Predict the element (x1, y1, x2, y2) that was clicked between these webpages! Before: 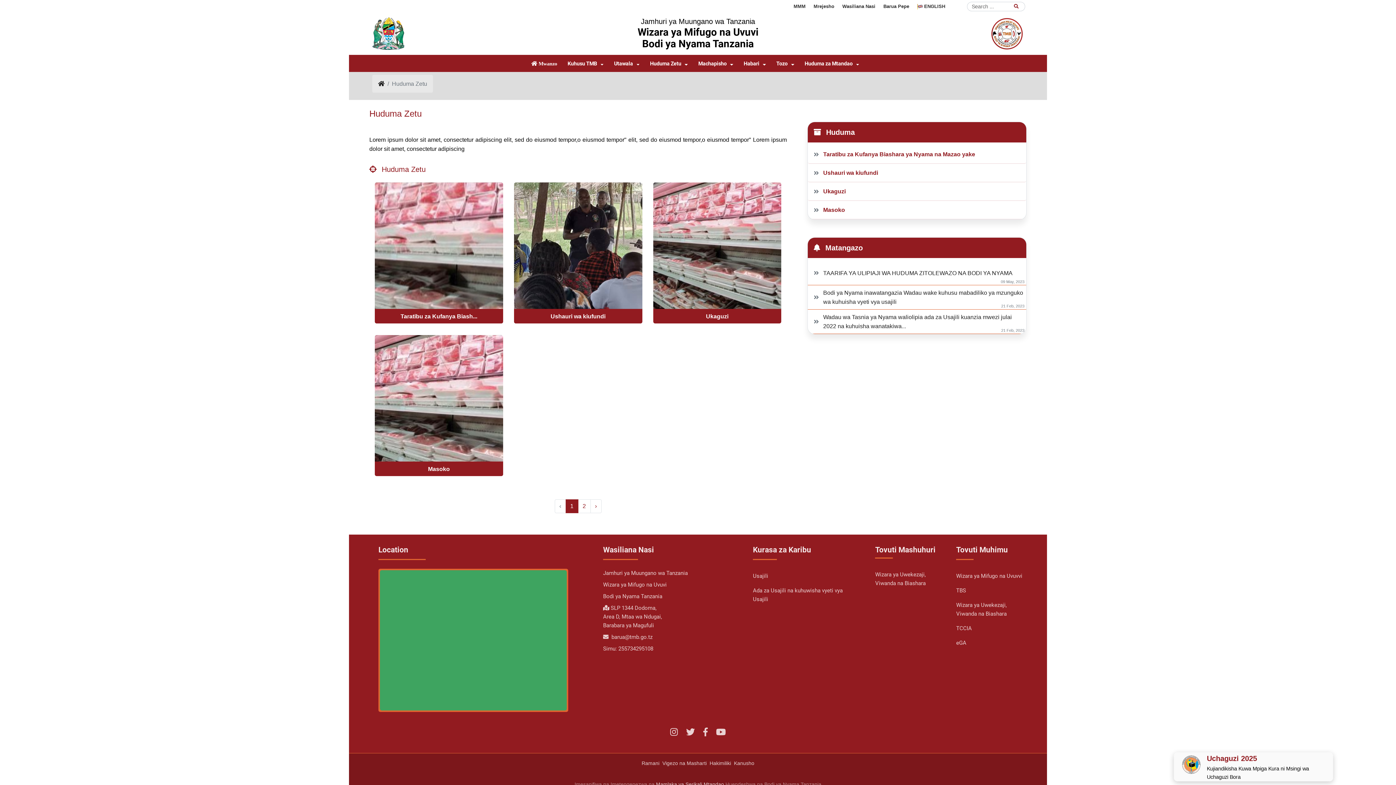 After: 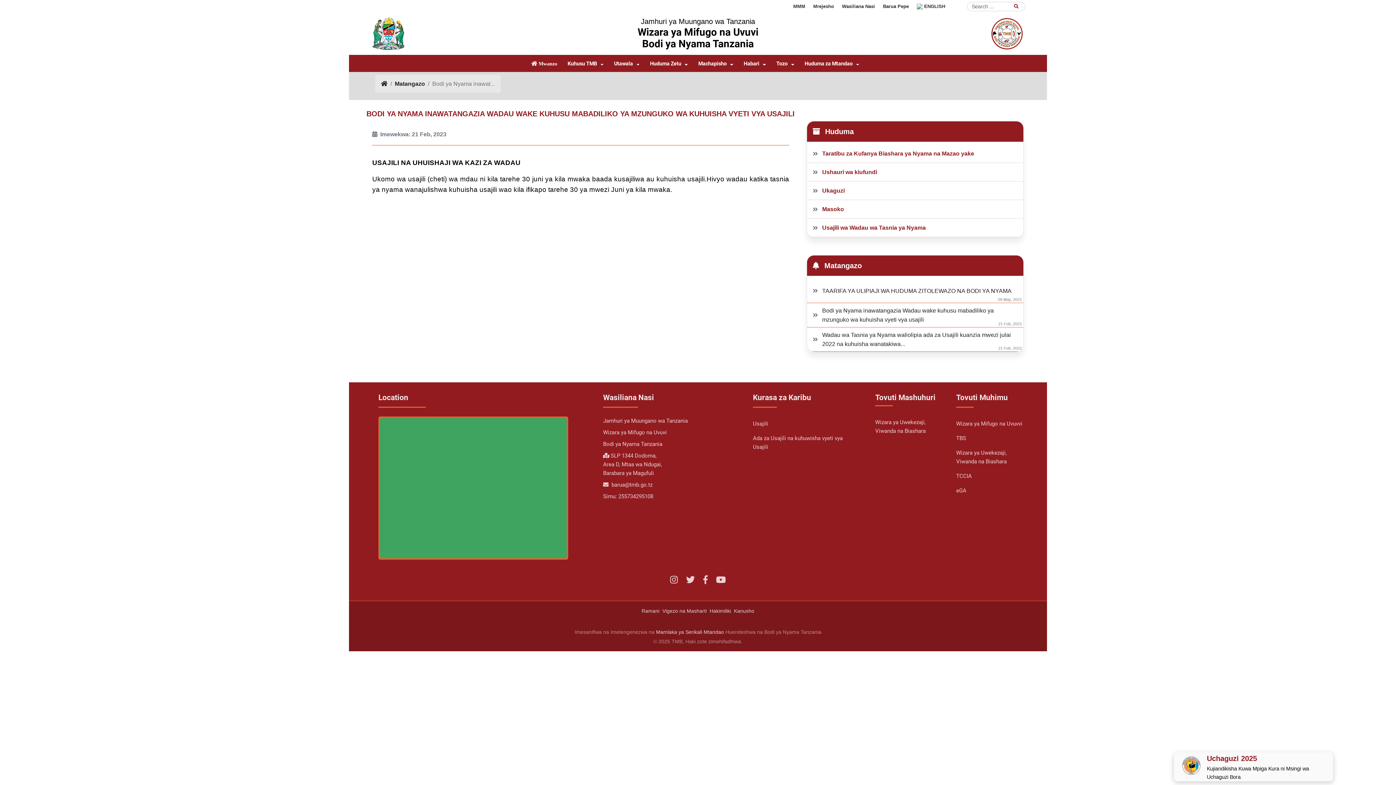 Action: label: Bodi ya Nyama inawatangazia Wadau wake kuhusu mabadiliko ya mzunguko wa kuhuisha vyeti vya usajili bbox: (811, 288, 1023, 306)